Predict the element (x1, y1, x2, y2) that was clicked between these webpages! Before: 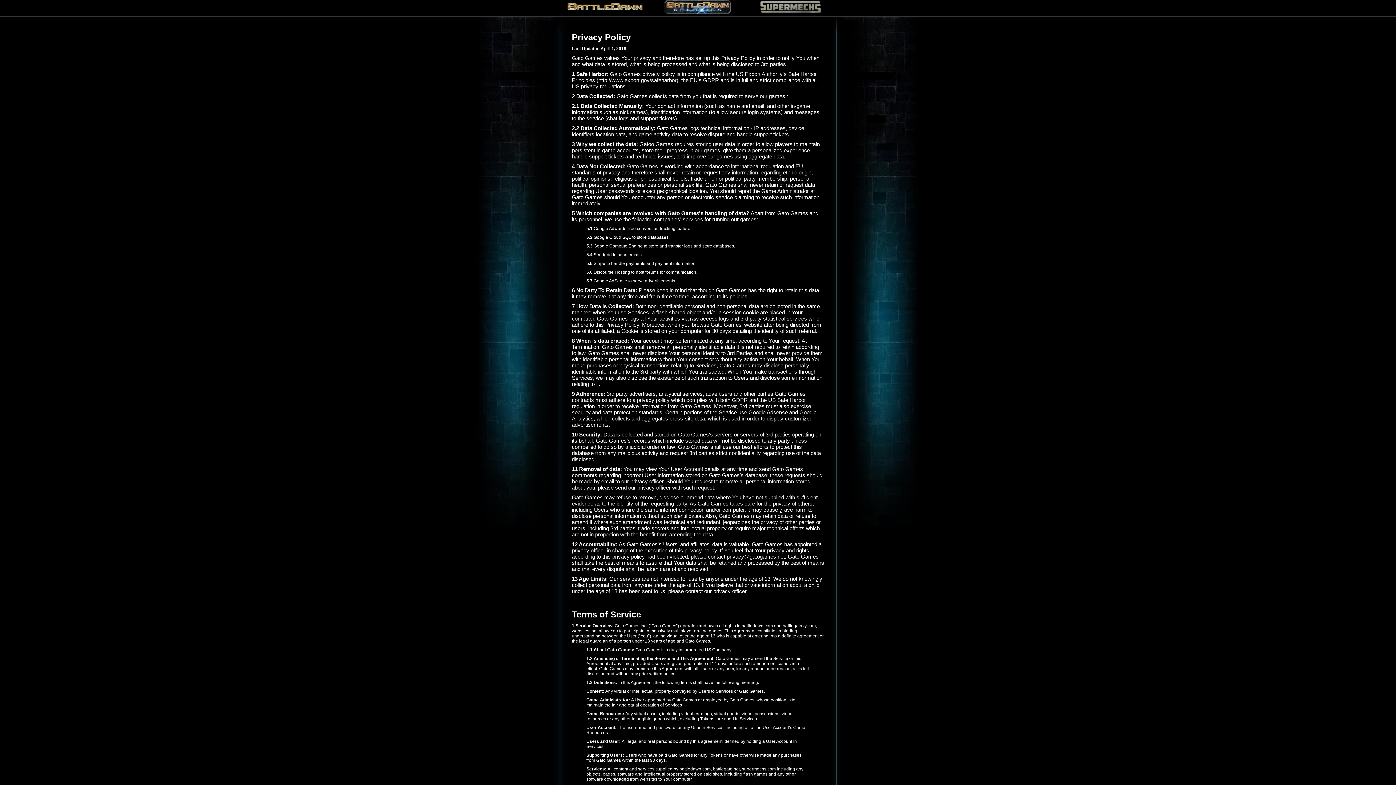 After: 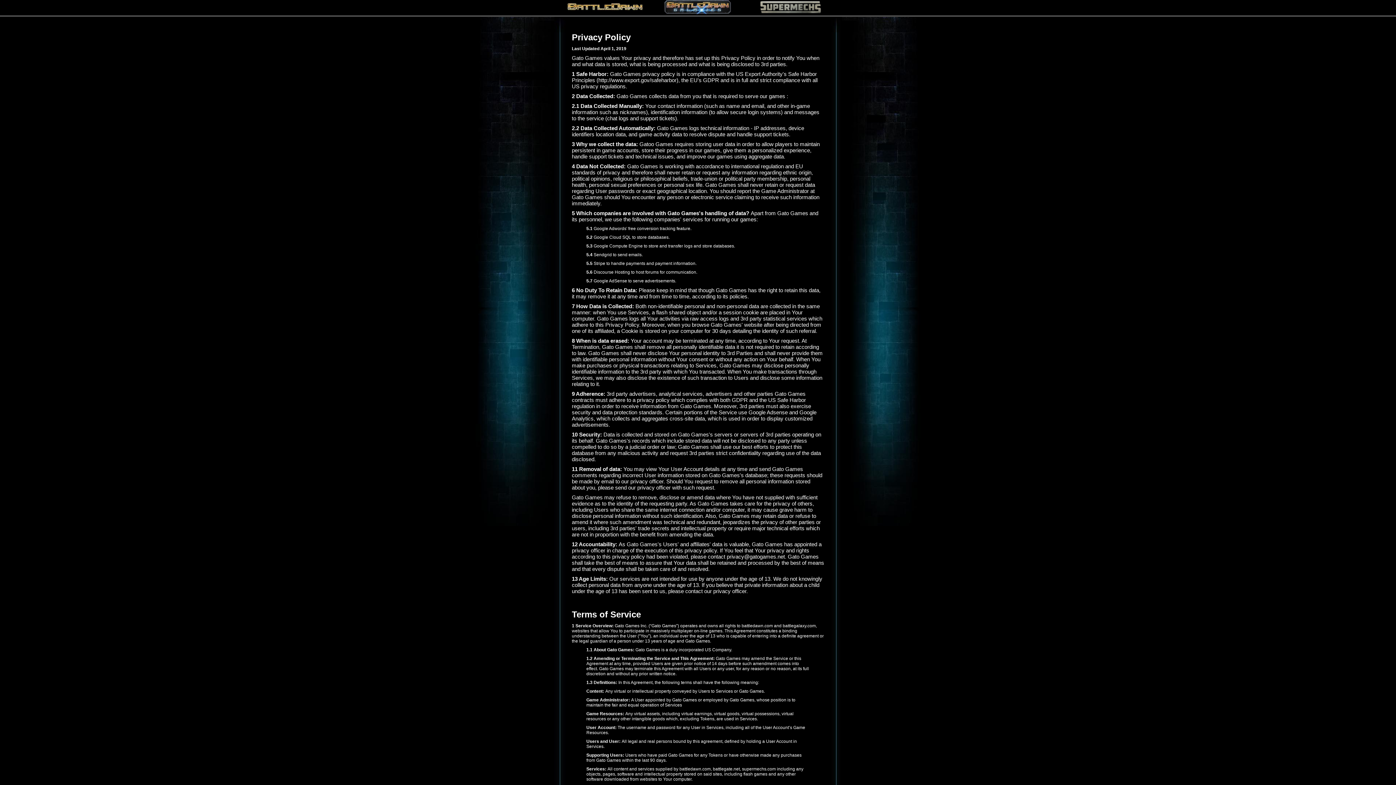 Action: bbox: (654, 10, 741, 15)